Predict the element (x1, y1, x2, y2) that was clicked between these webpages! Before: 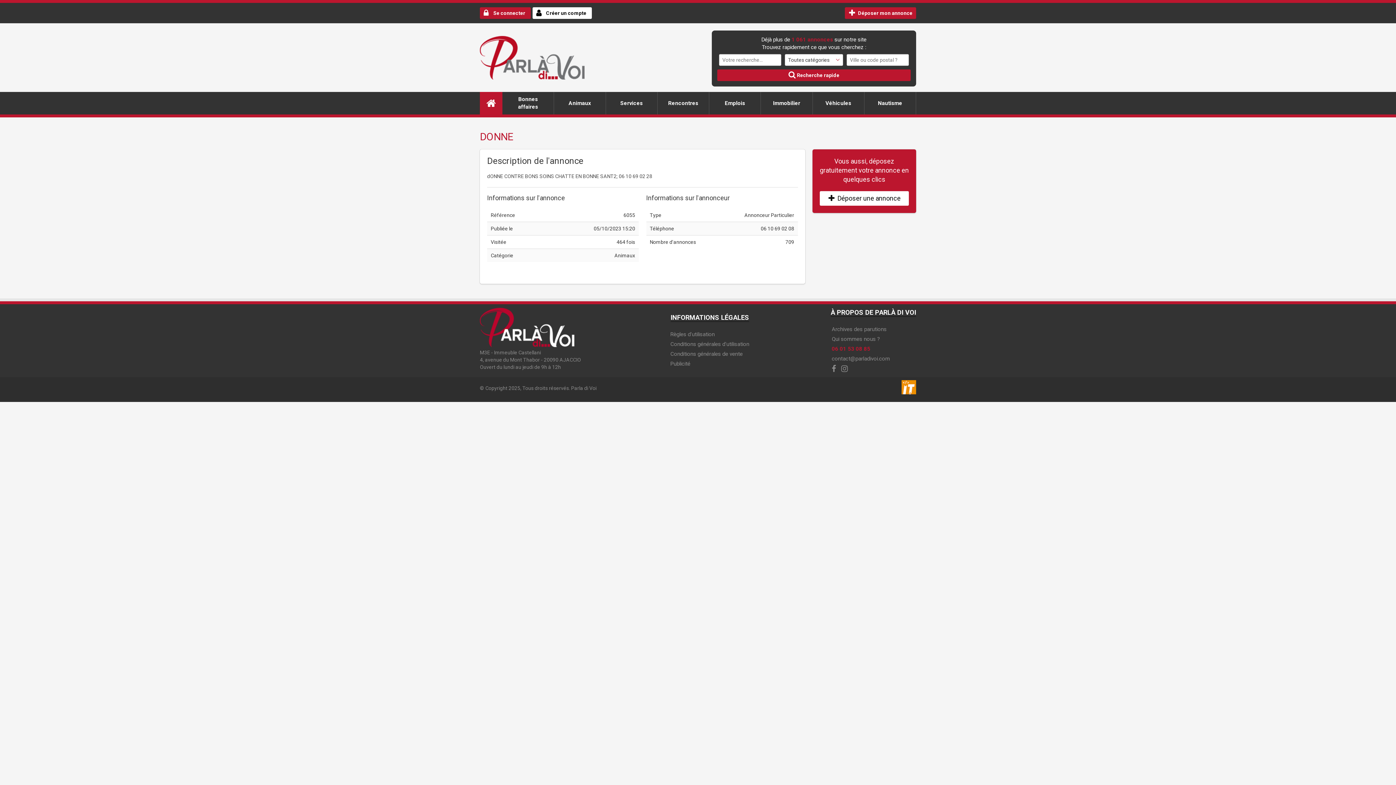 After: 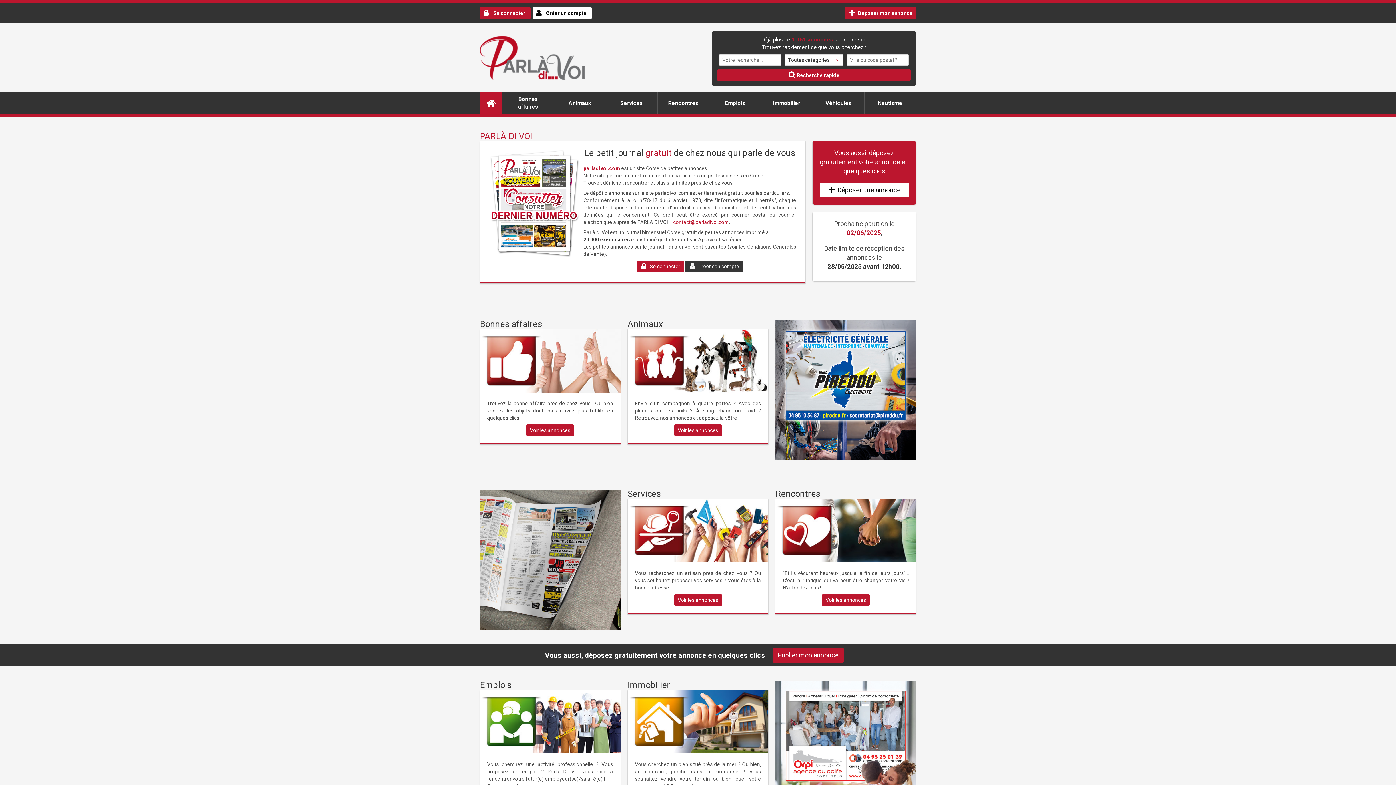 Action: bbox: (480, 93, 502, 112)